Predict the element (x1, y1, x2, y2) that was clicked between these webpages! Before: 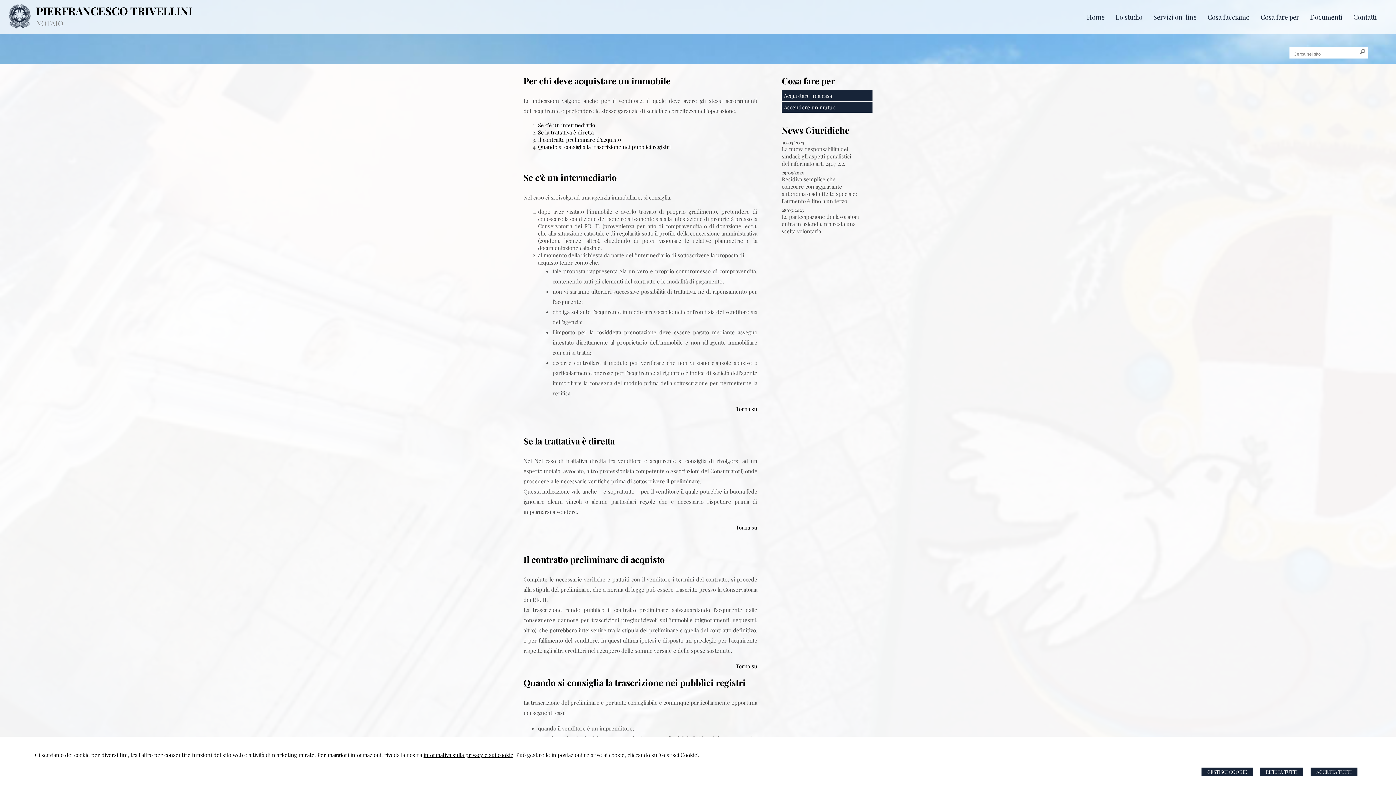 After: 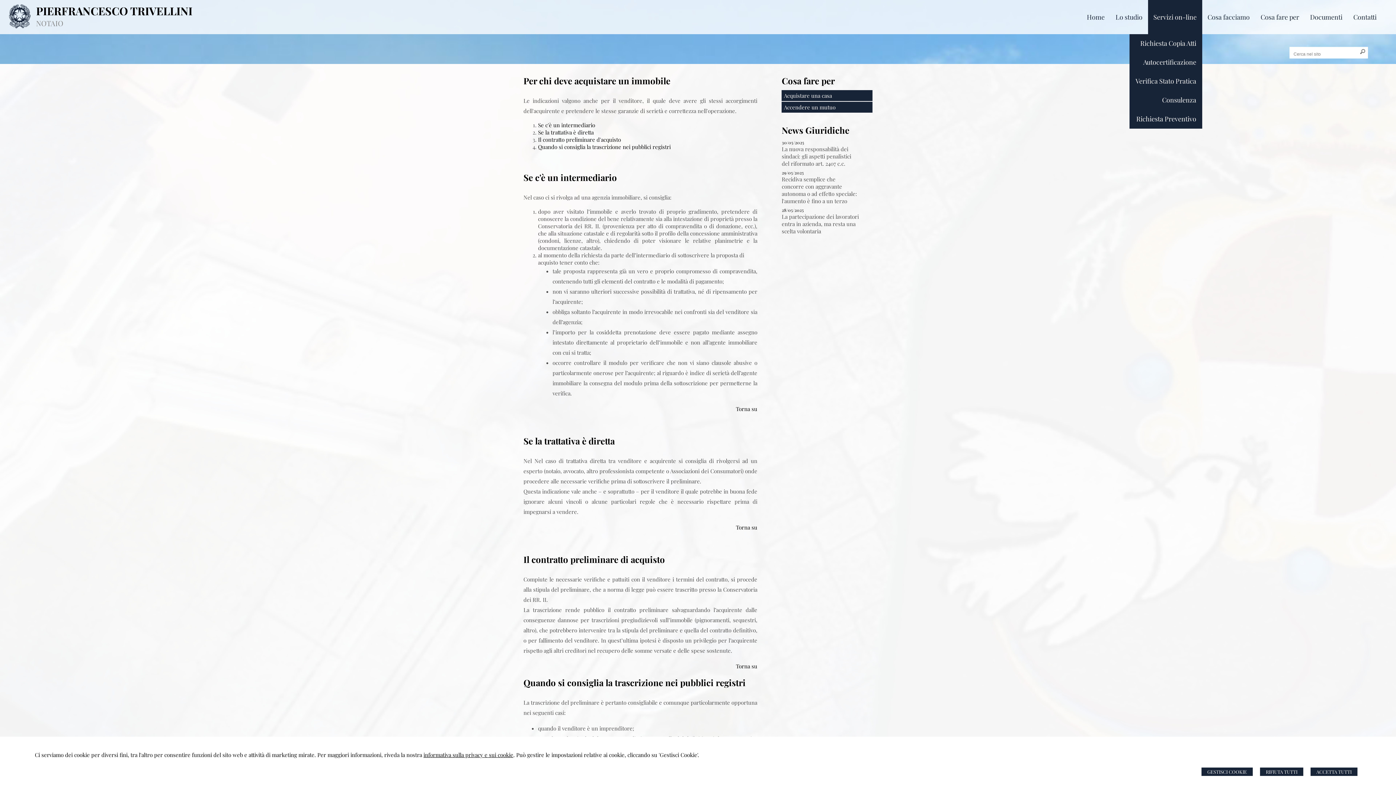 Action: label: Servizi on-line bbox: (1153, 12, 1196, 21)